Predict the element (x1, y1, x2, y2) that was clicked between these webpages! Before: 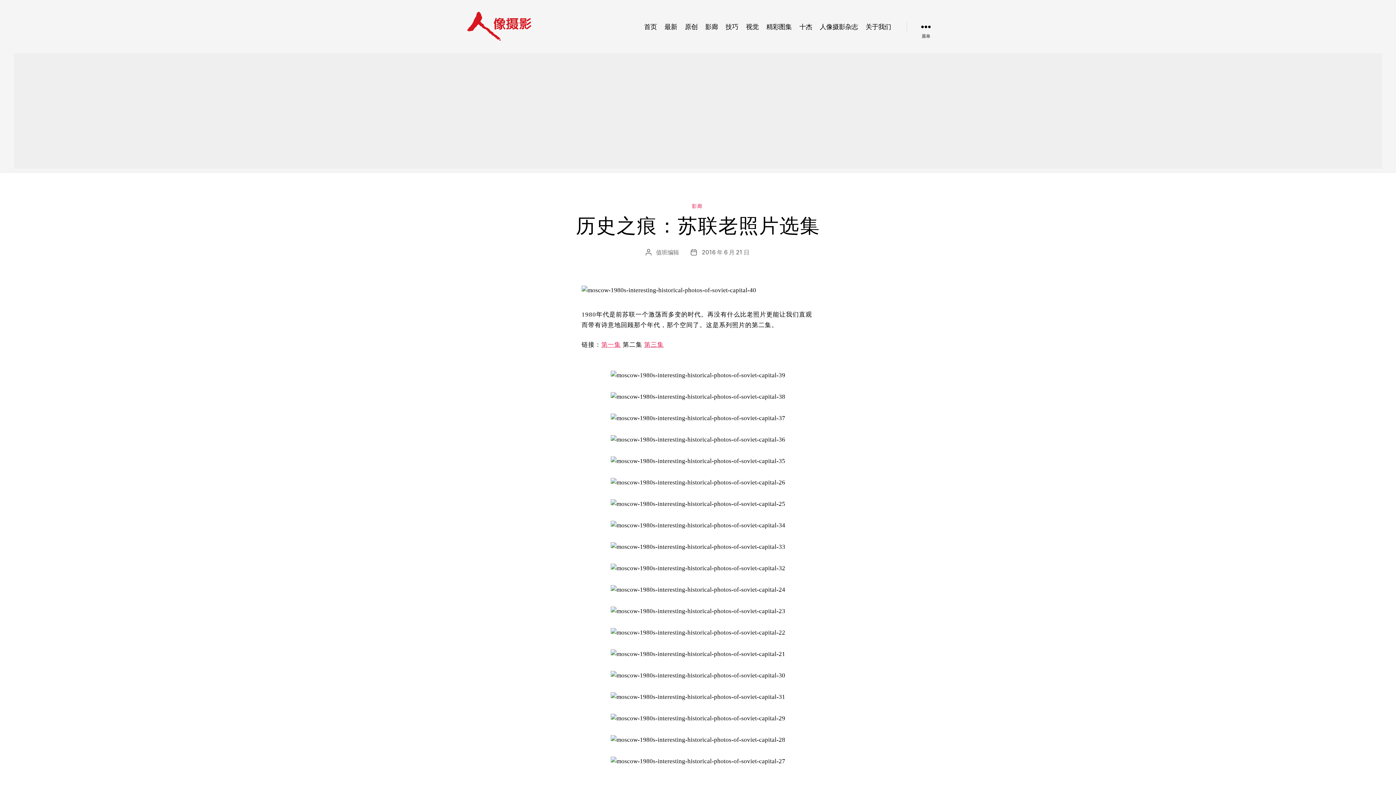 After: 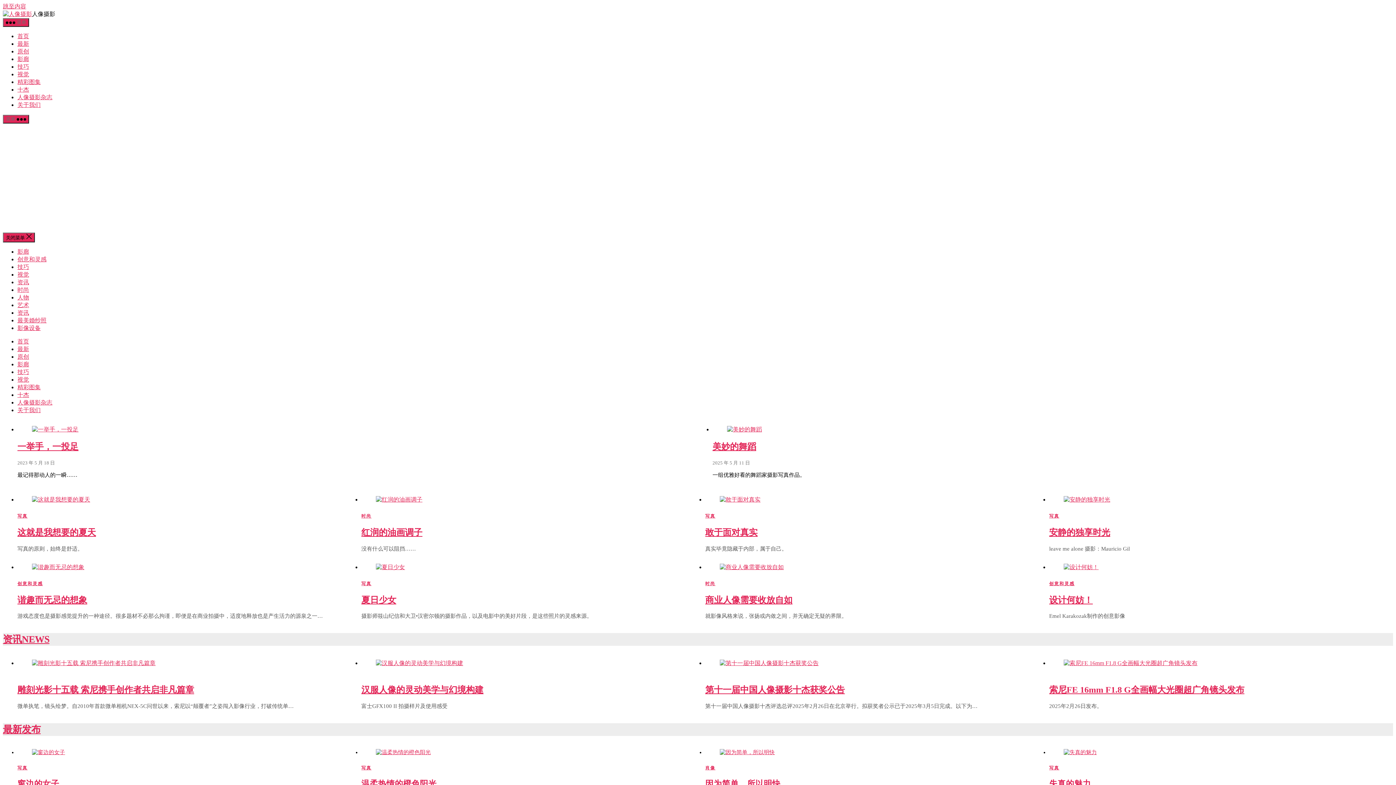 Action: bbox: (643, 21, 658, 31) label: 首页